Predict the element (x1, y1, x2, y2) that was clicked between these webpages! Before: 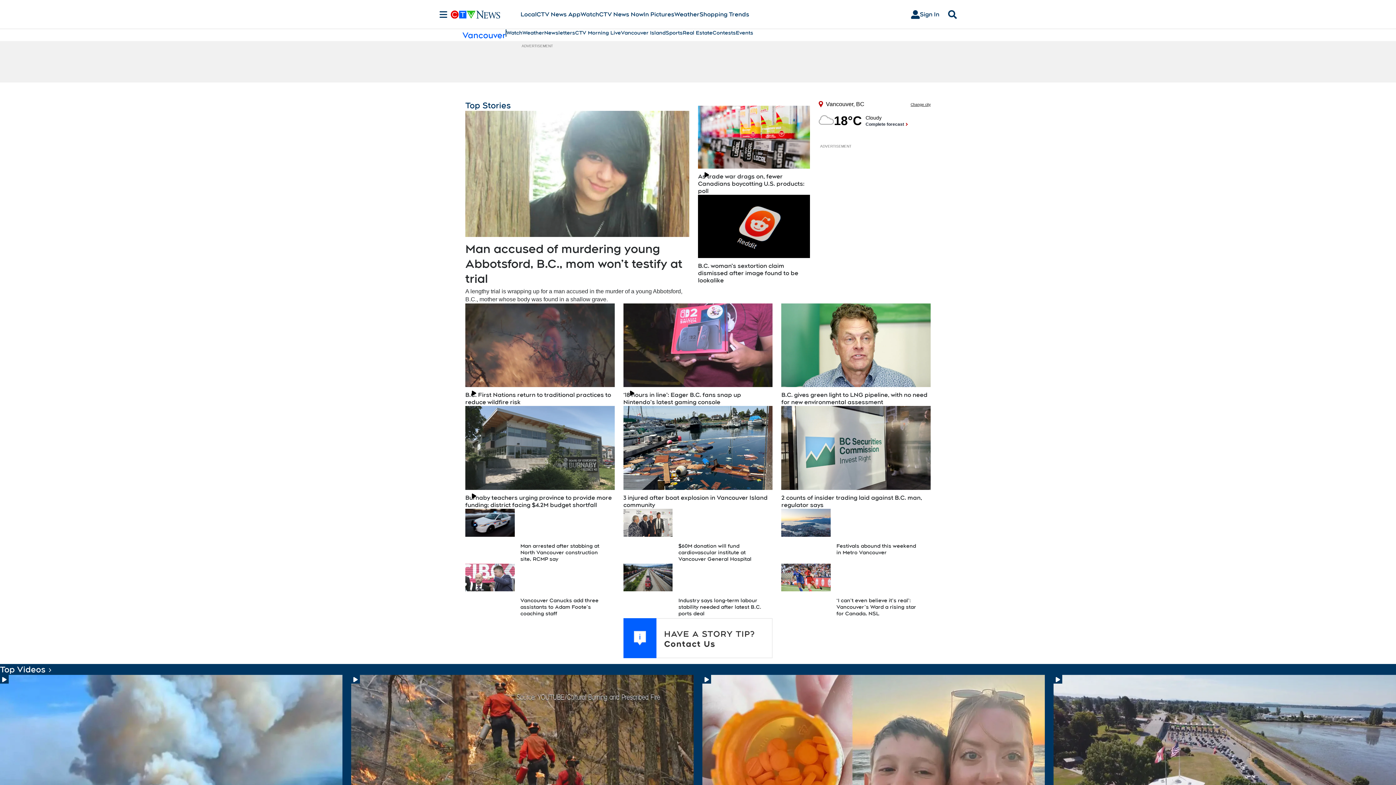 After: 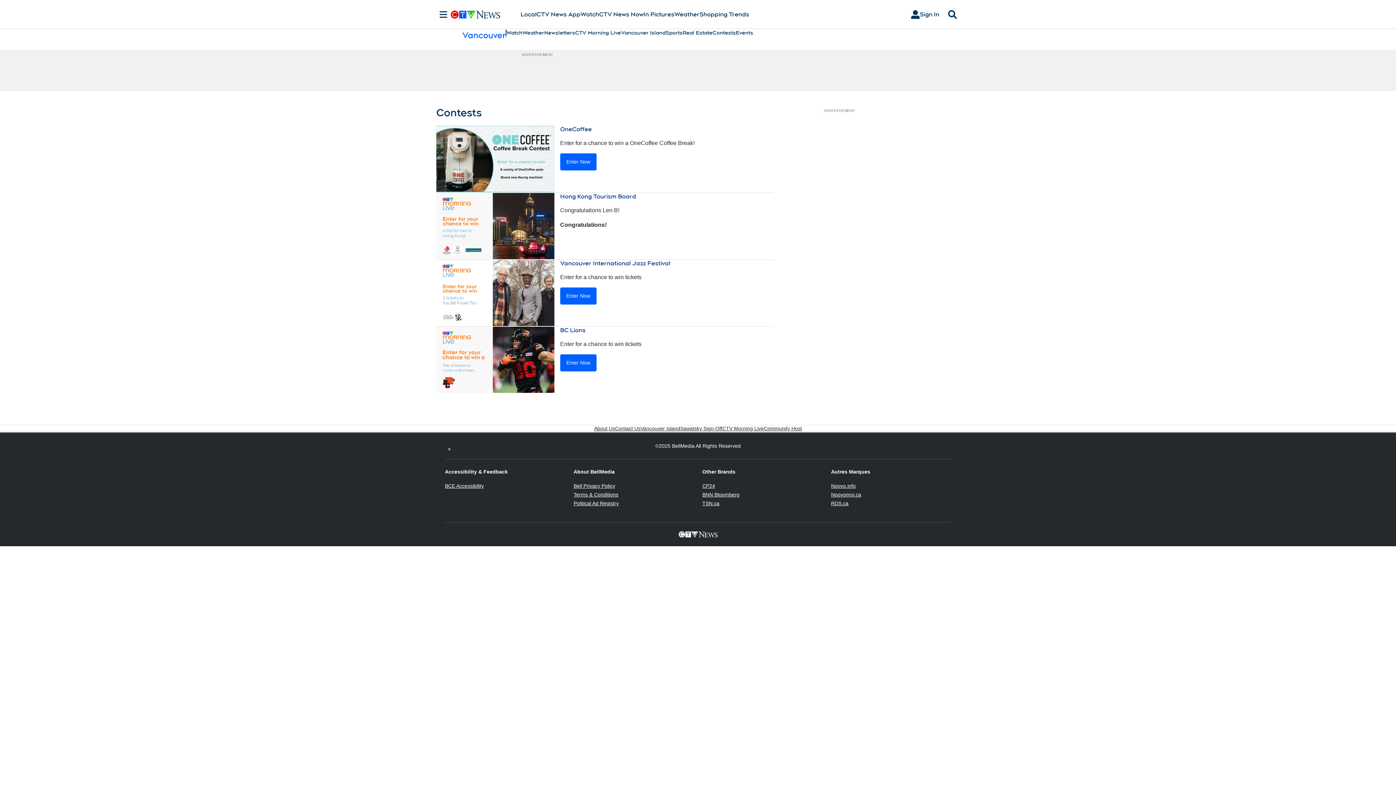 Action: label: Contests bbox: (712, 29, 736, 36)